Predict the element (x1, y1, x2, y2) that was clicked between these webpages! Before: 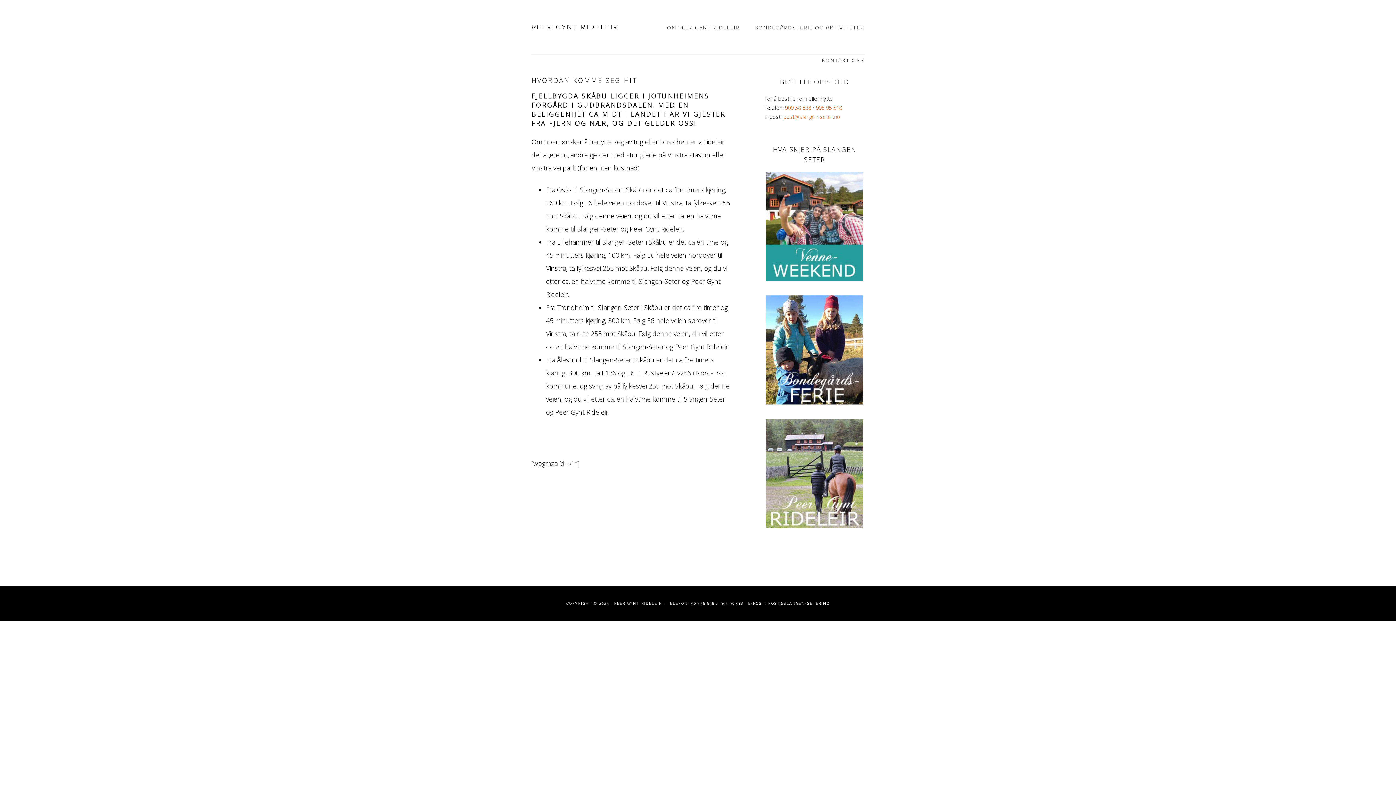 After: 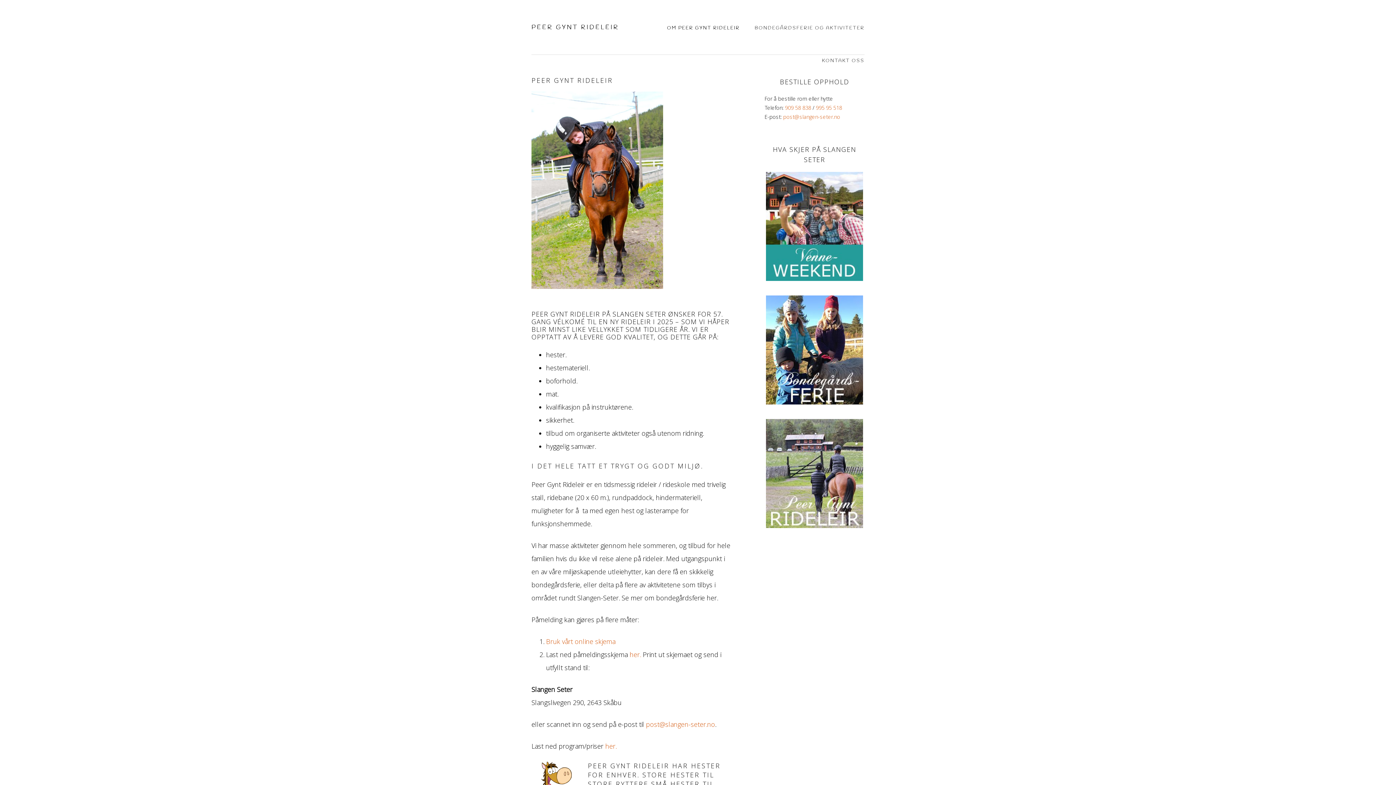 Action: label: OM PEER GYNT RIDELEIR bbox: (667, 10, 740, 44)